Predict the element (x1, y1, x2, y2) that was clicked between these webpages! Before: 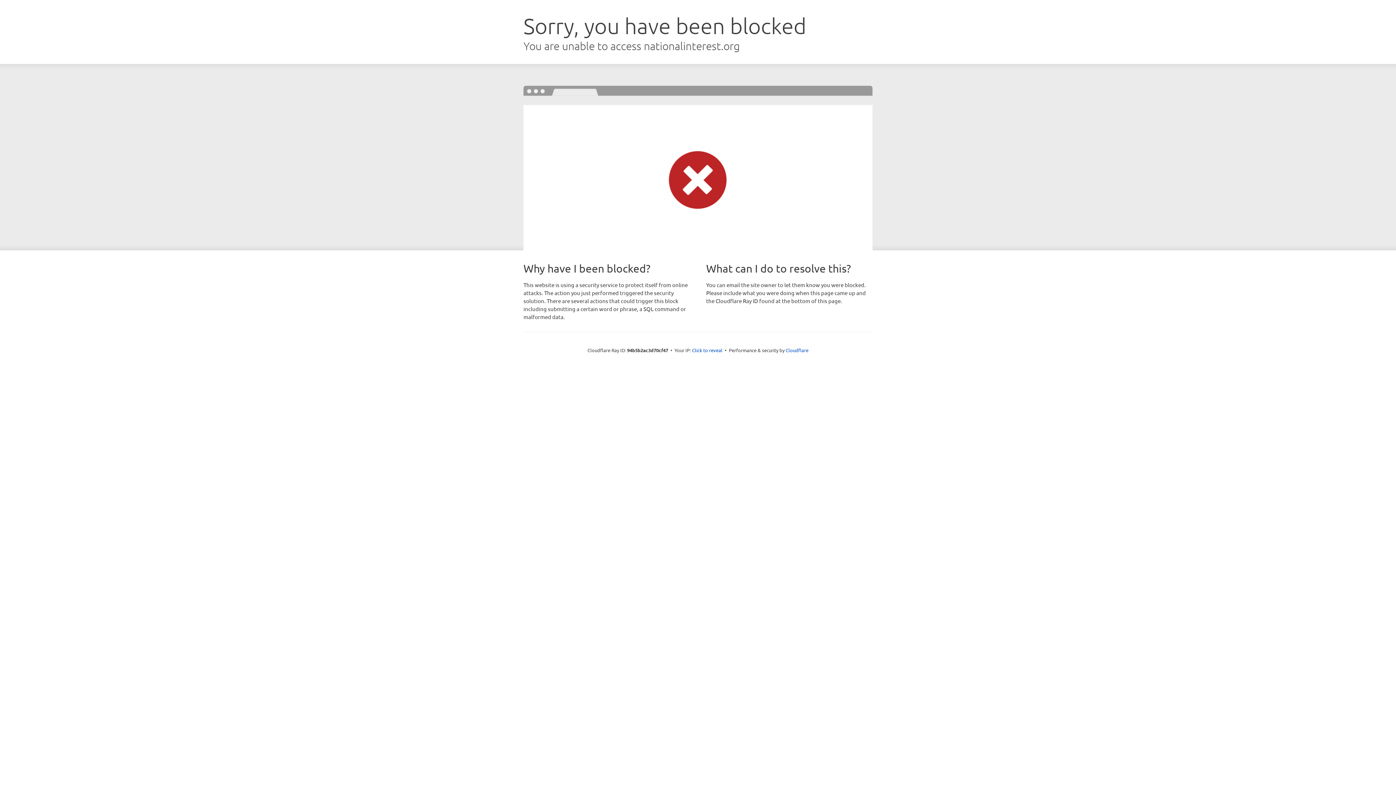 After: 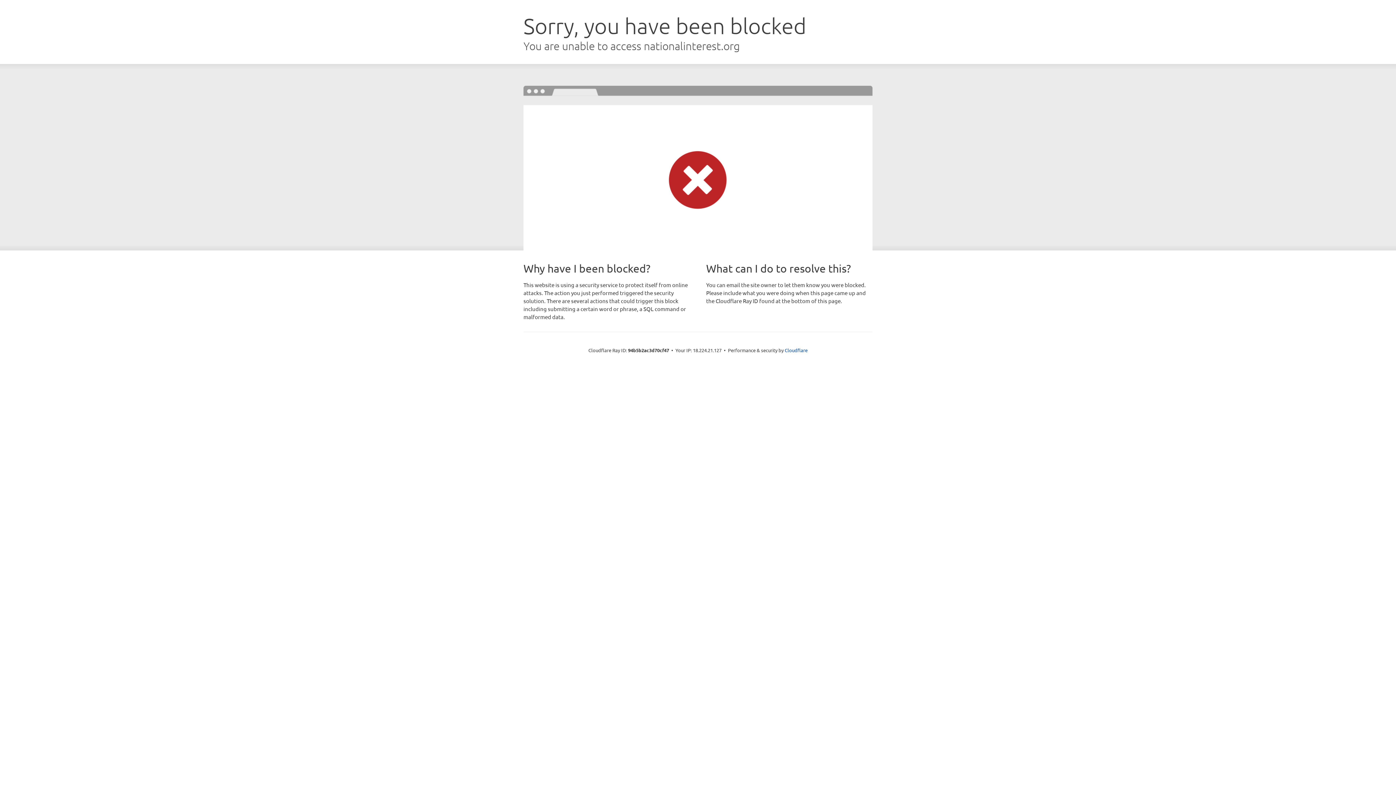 Action: label: Click to reveal bbox: (692, 346, 722, 353)